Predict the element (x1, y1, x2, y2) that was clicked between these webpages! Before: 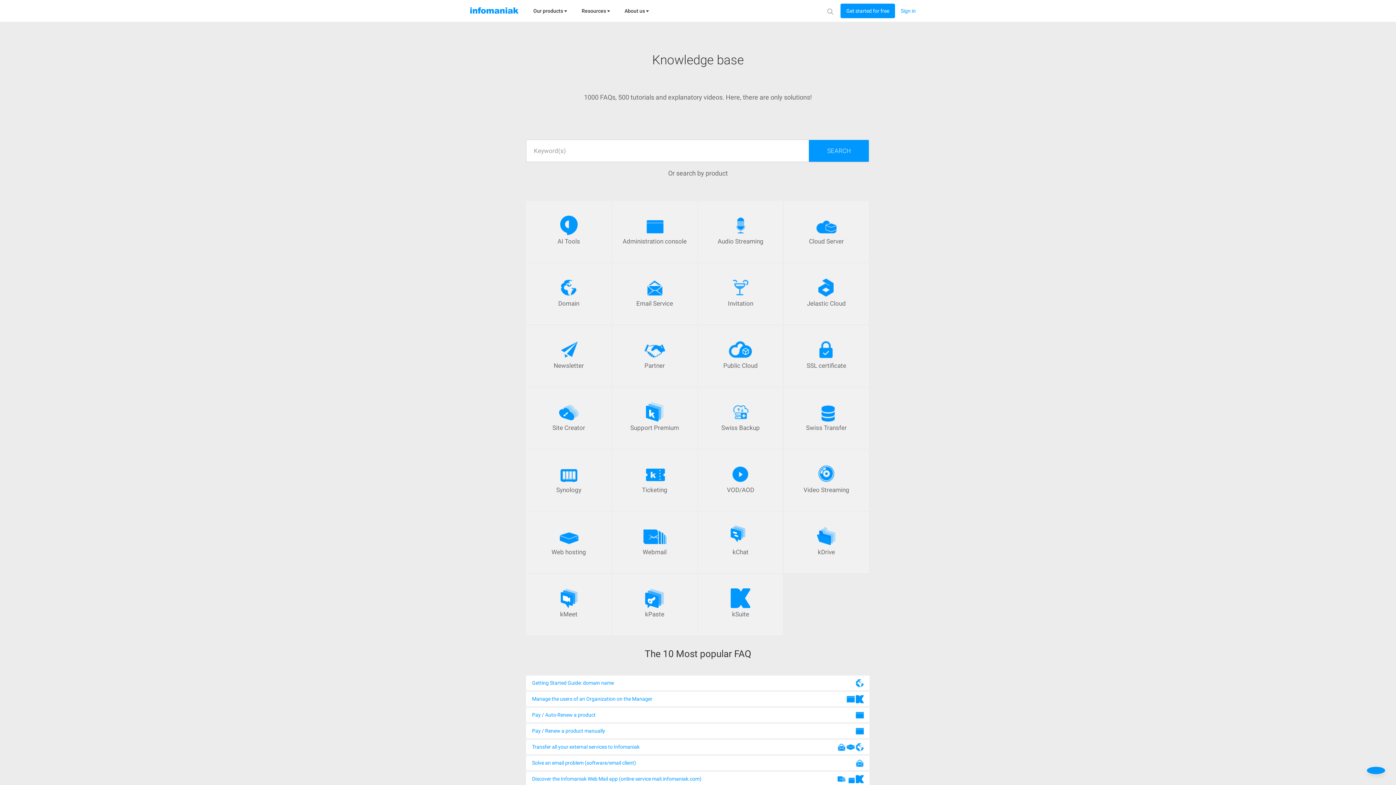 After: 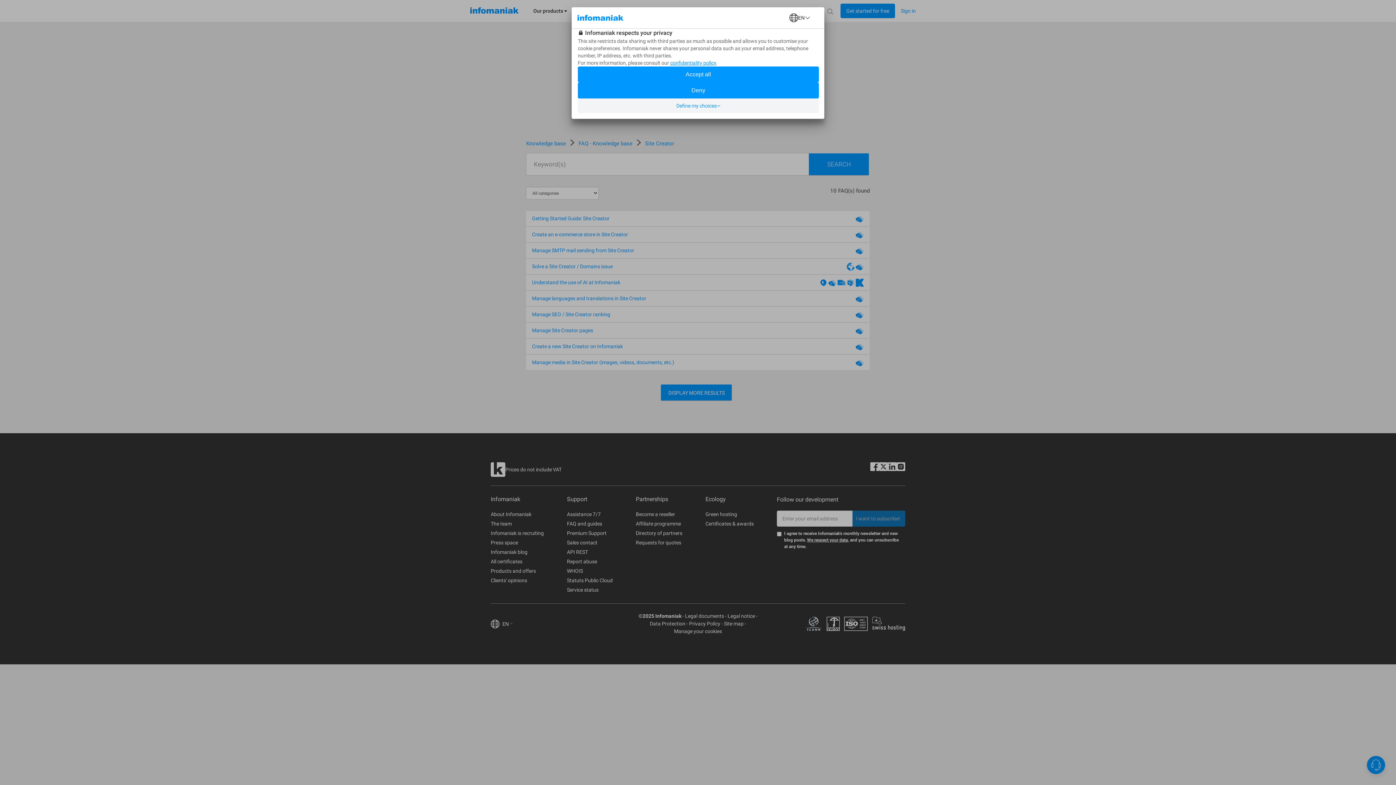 Action: label: Site Creator bbox: (526, 387, 612, 449)